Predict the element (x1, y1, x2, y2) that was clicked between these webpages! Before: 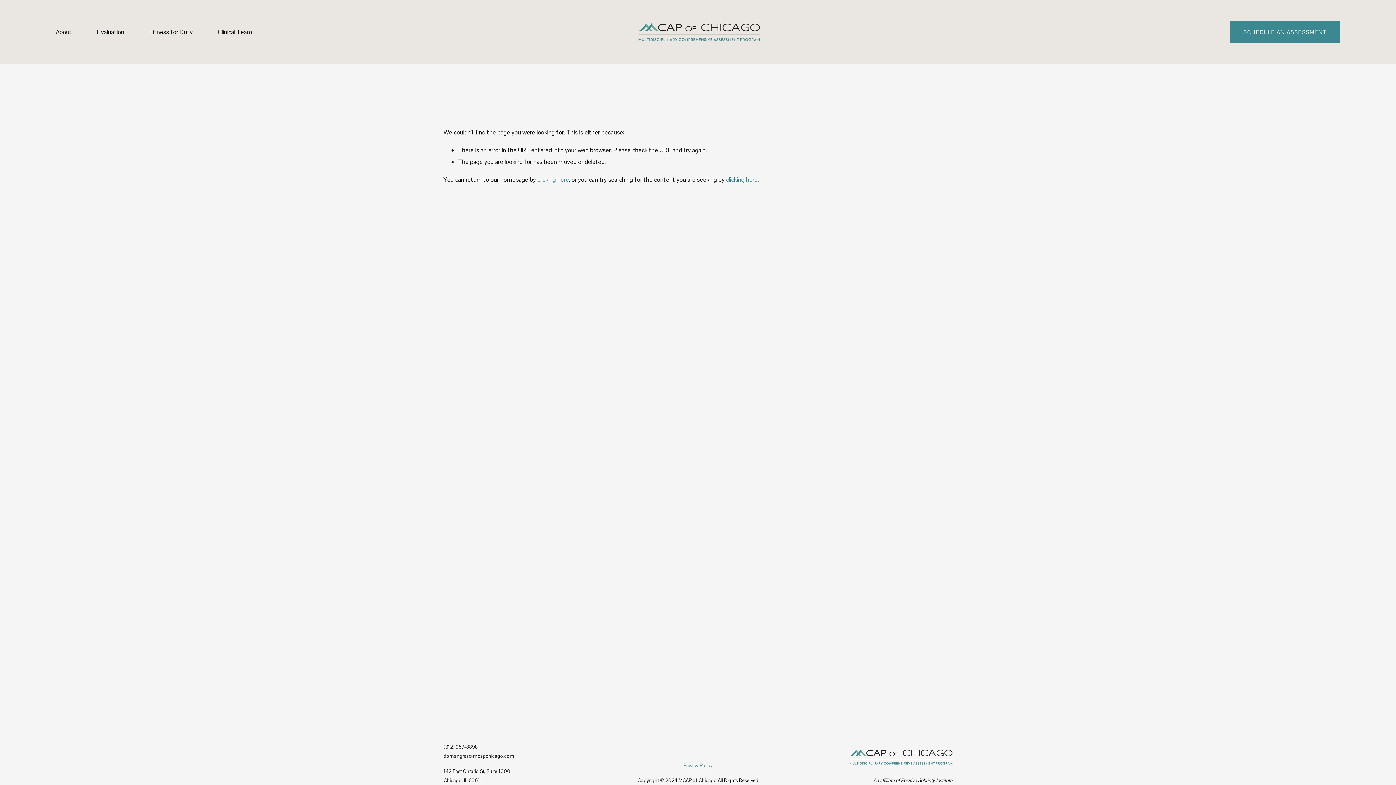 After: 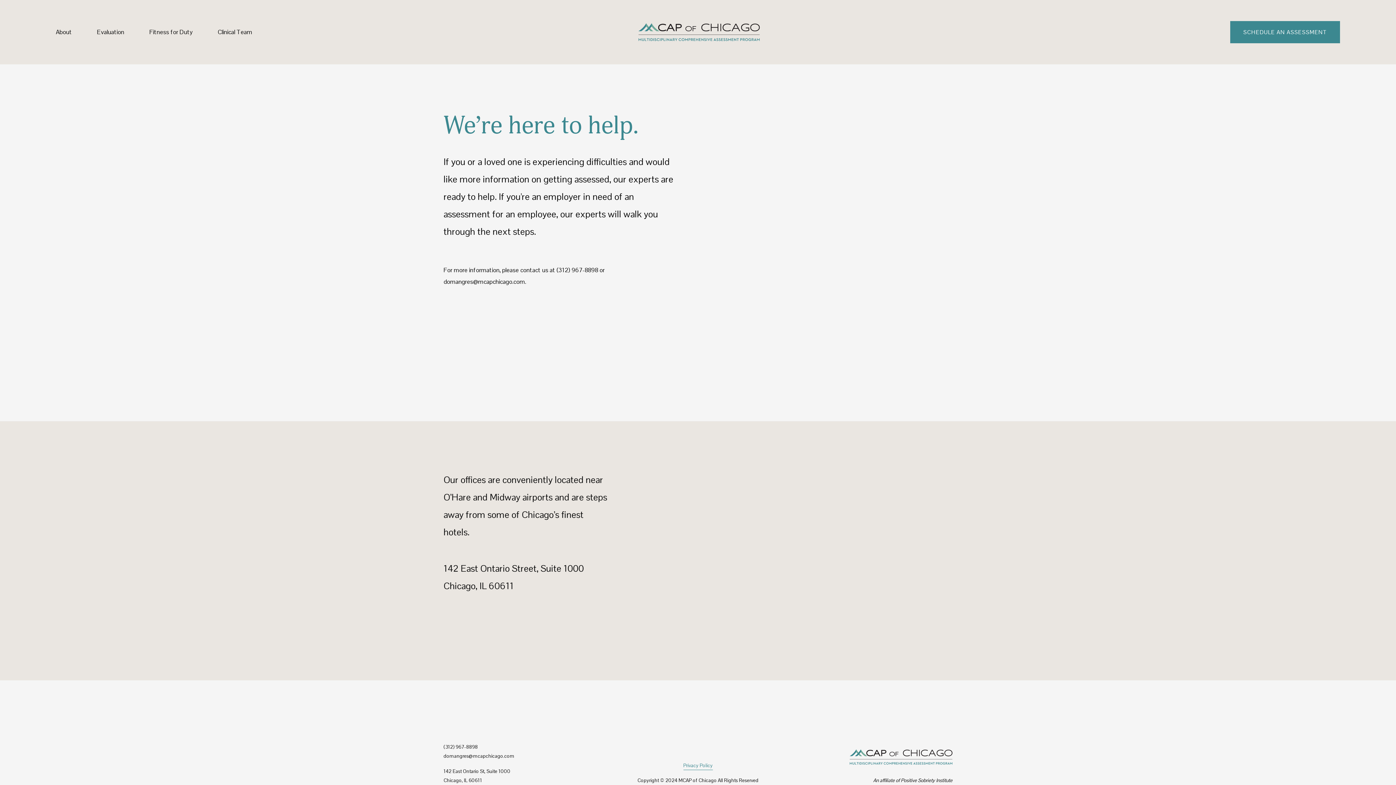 Action: bbox: (1230, 20, 1340, 43) label: SCHEDULE AN ASSESSMENT